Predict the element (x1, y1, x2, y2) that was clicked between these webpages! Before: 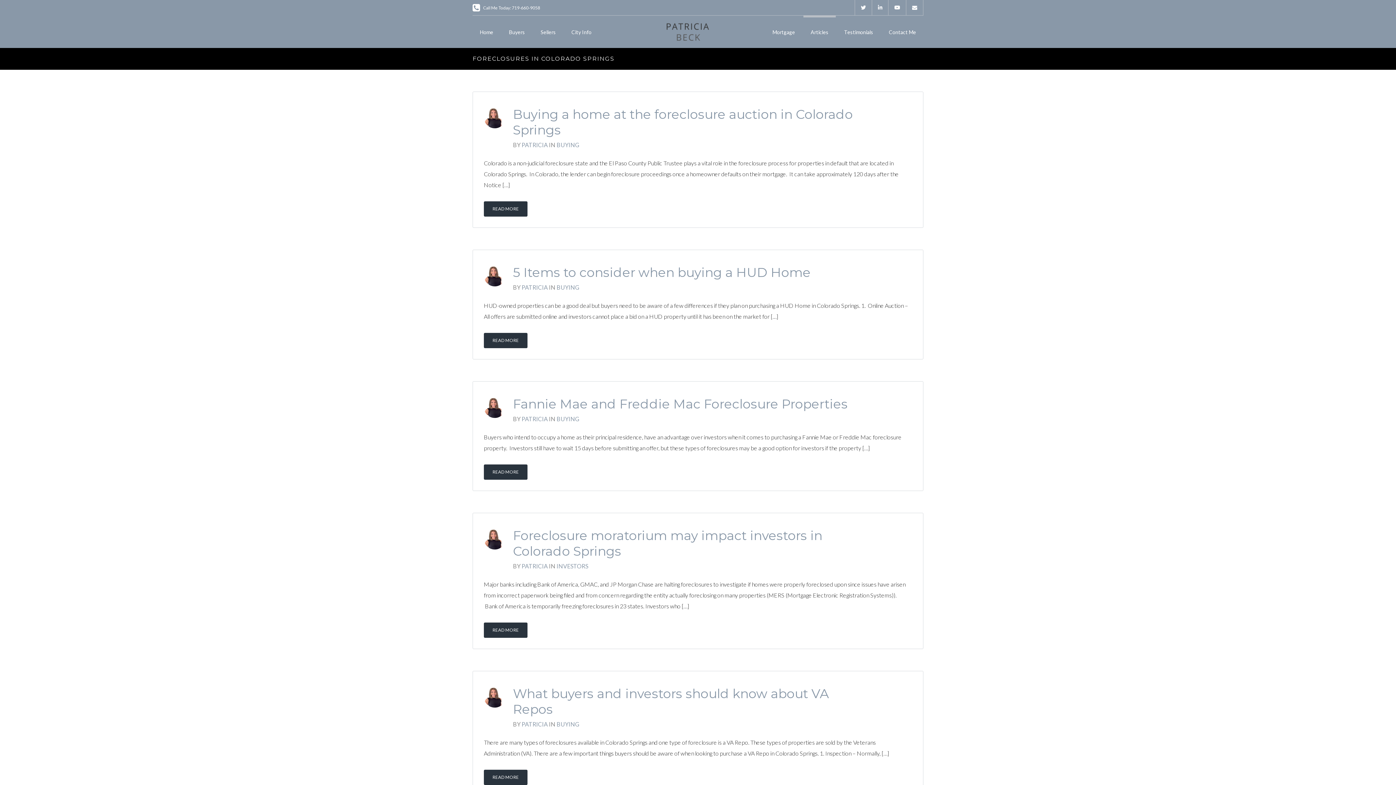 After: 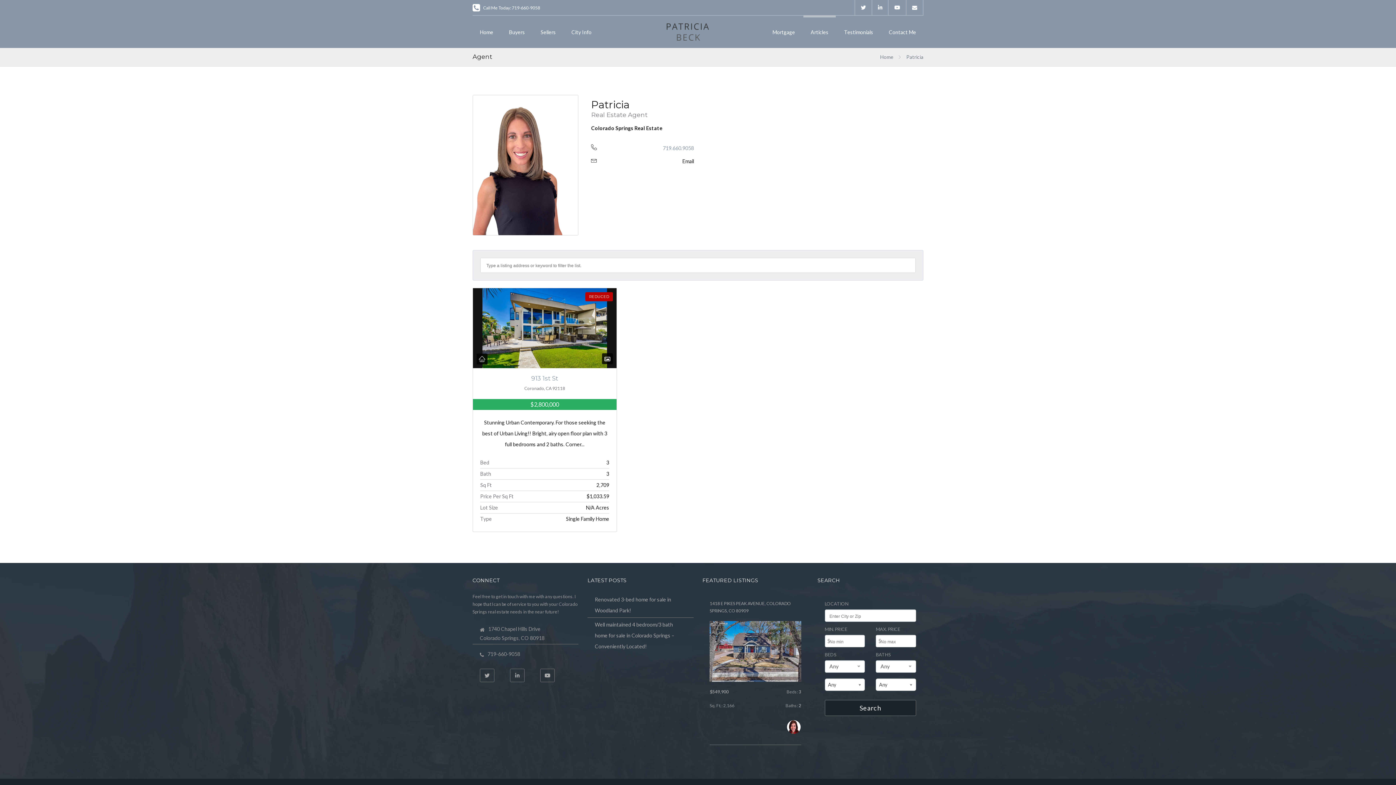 Action: bbox: (484, 528, 505, 549)